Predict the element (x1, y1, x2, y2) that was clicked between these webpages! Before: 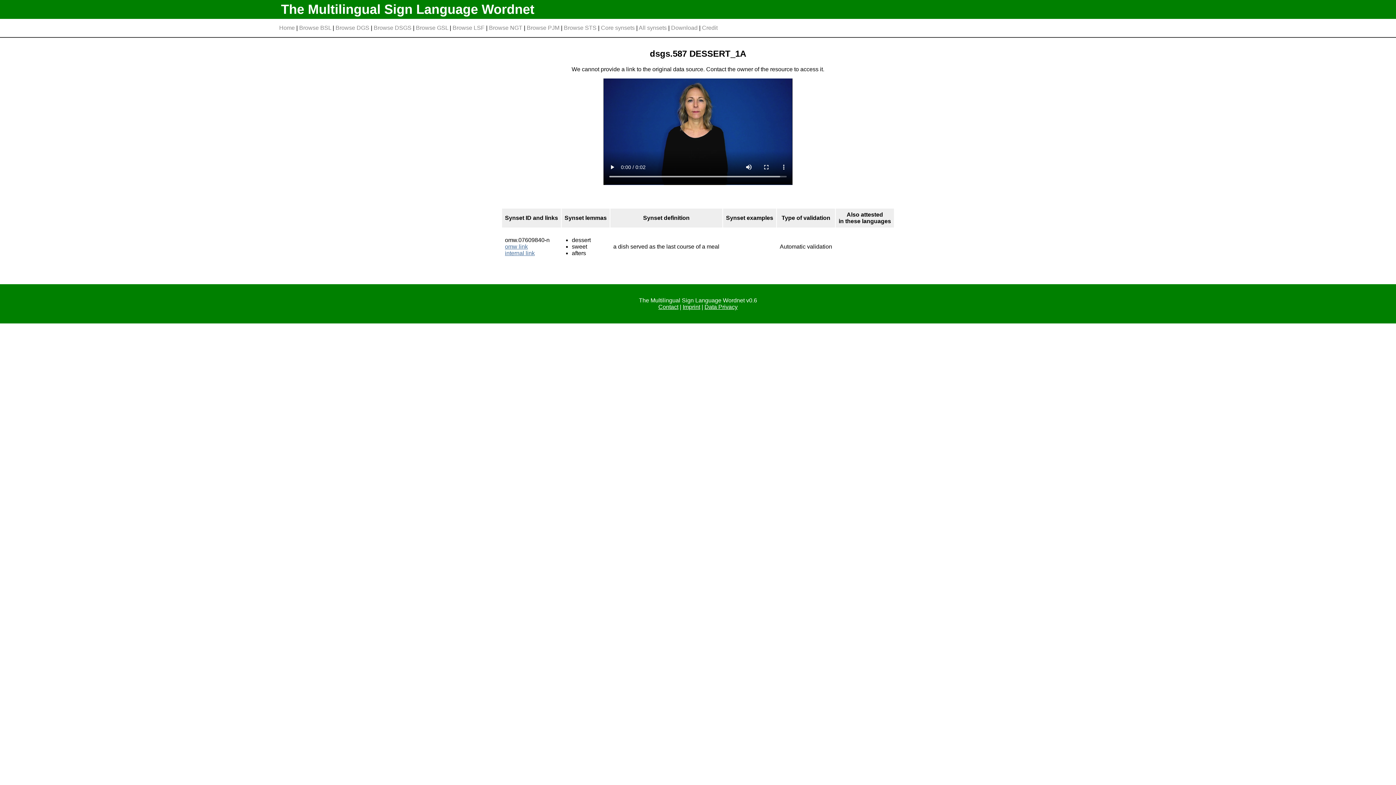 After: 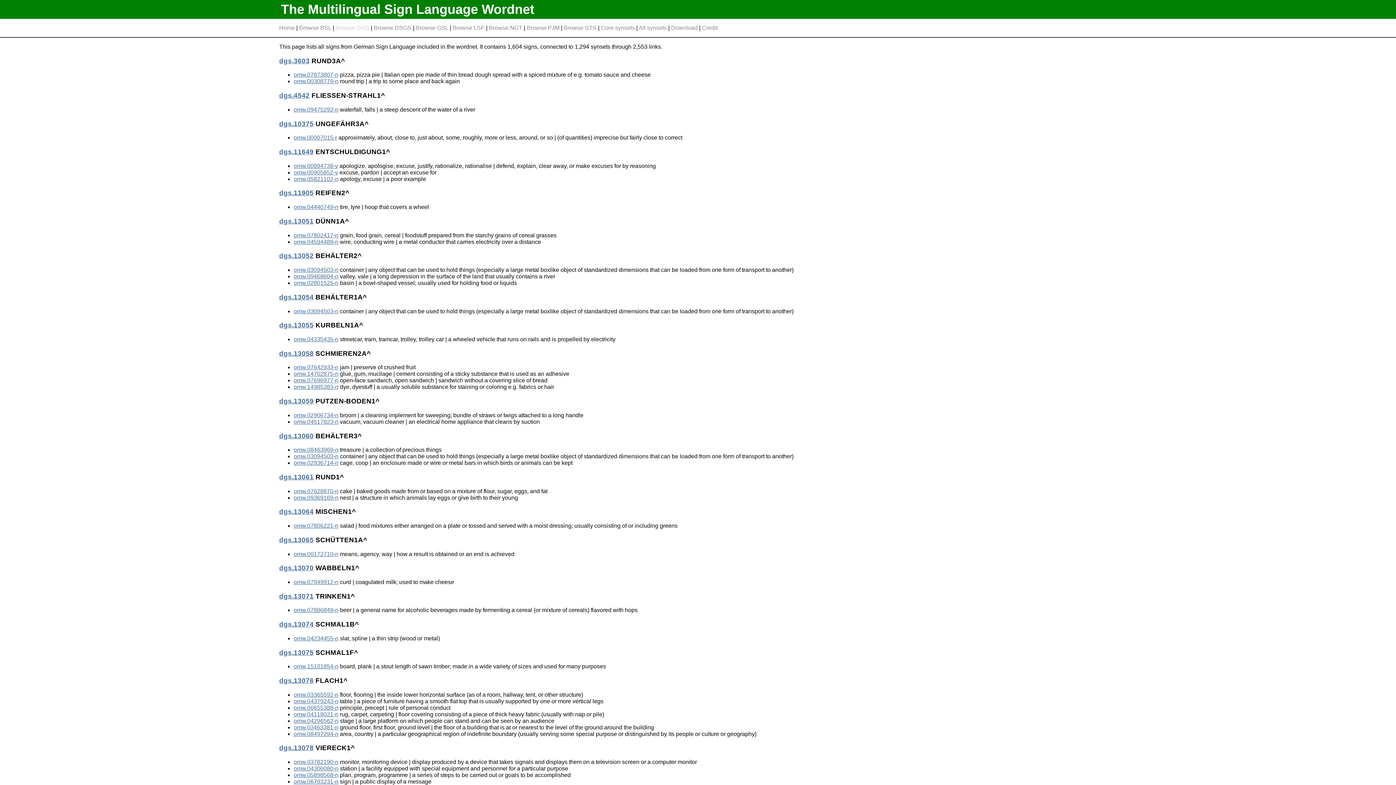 Action: bbox: (335, 24, 369, 30) label: Browse DGS